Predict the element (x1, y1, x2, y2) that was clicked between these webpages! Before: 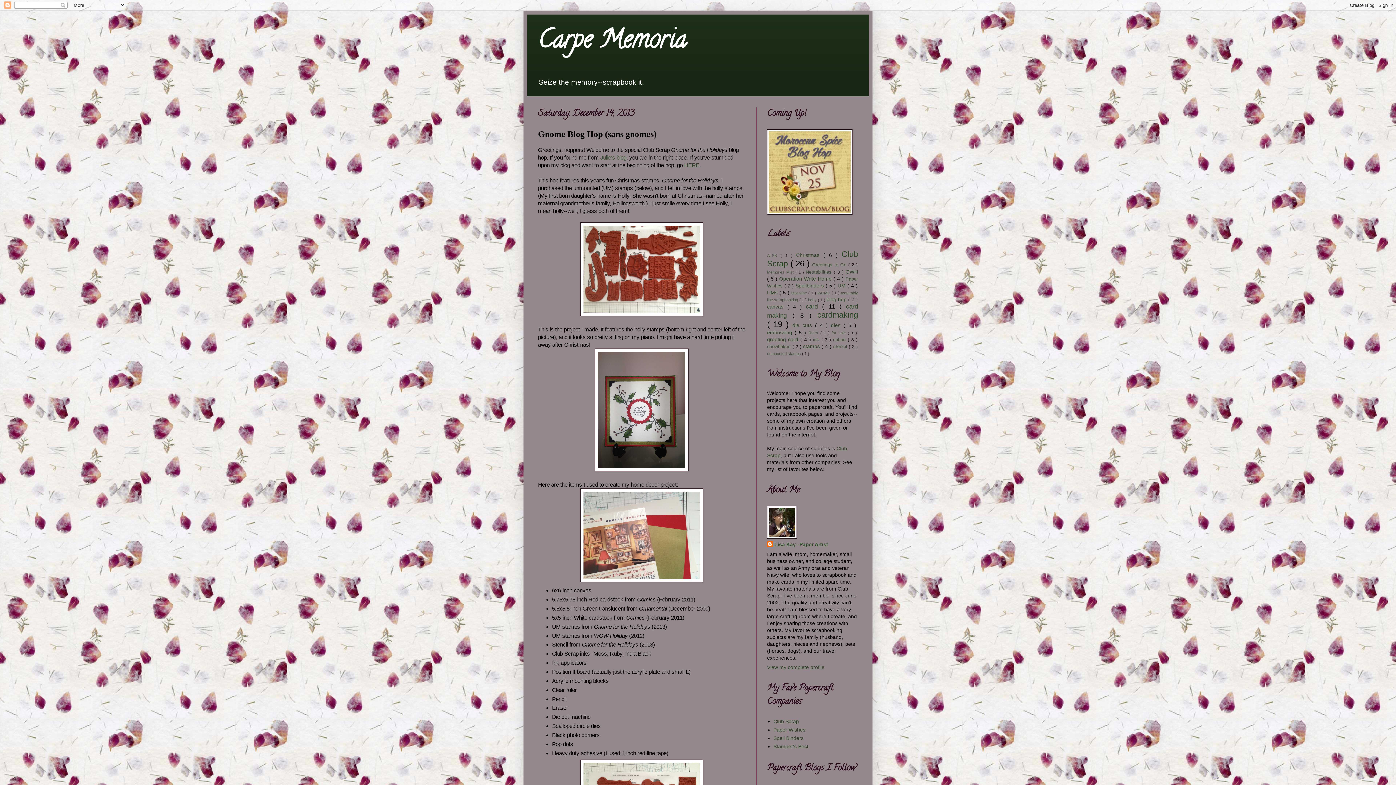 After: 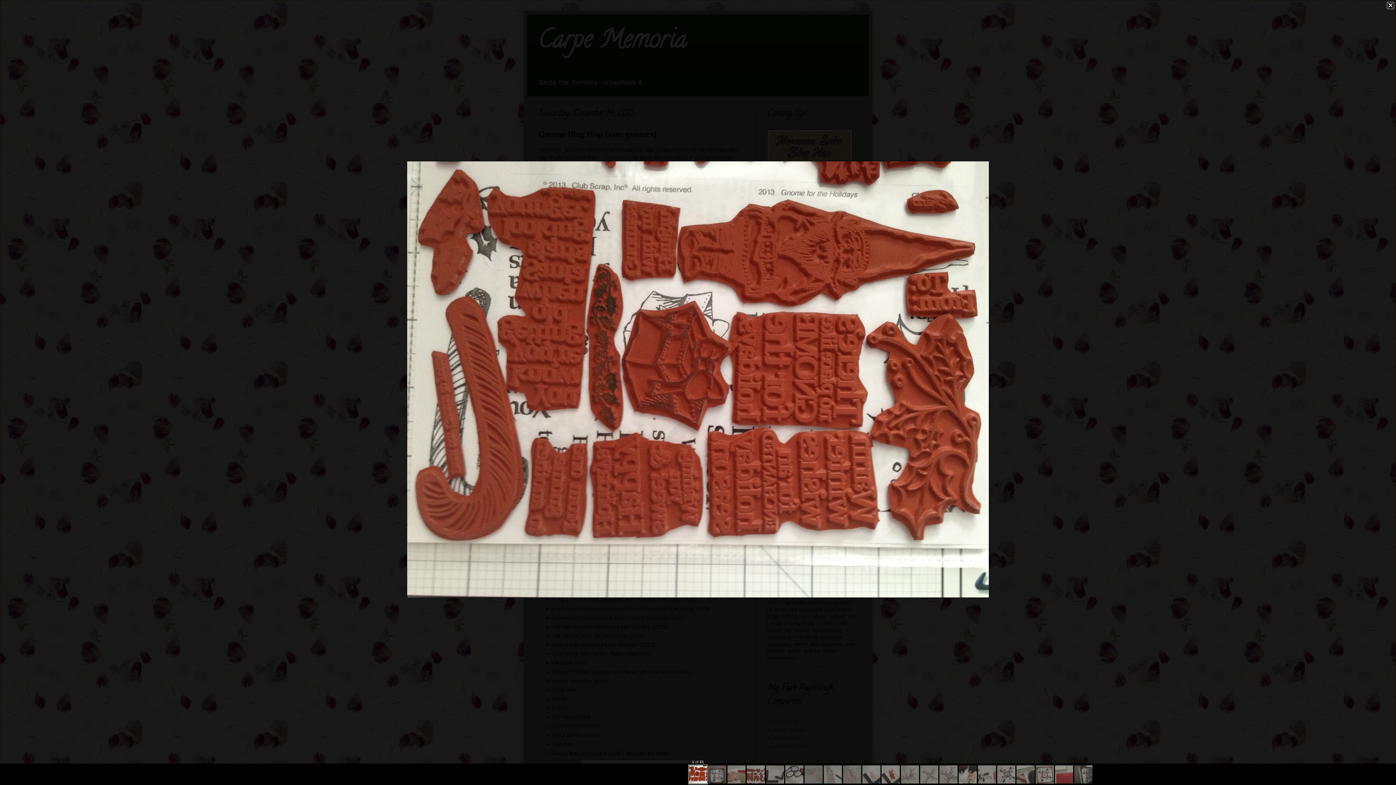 Action: bbox: (580, 311, 703, 317)